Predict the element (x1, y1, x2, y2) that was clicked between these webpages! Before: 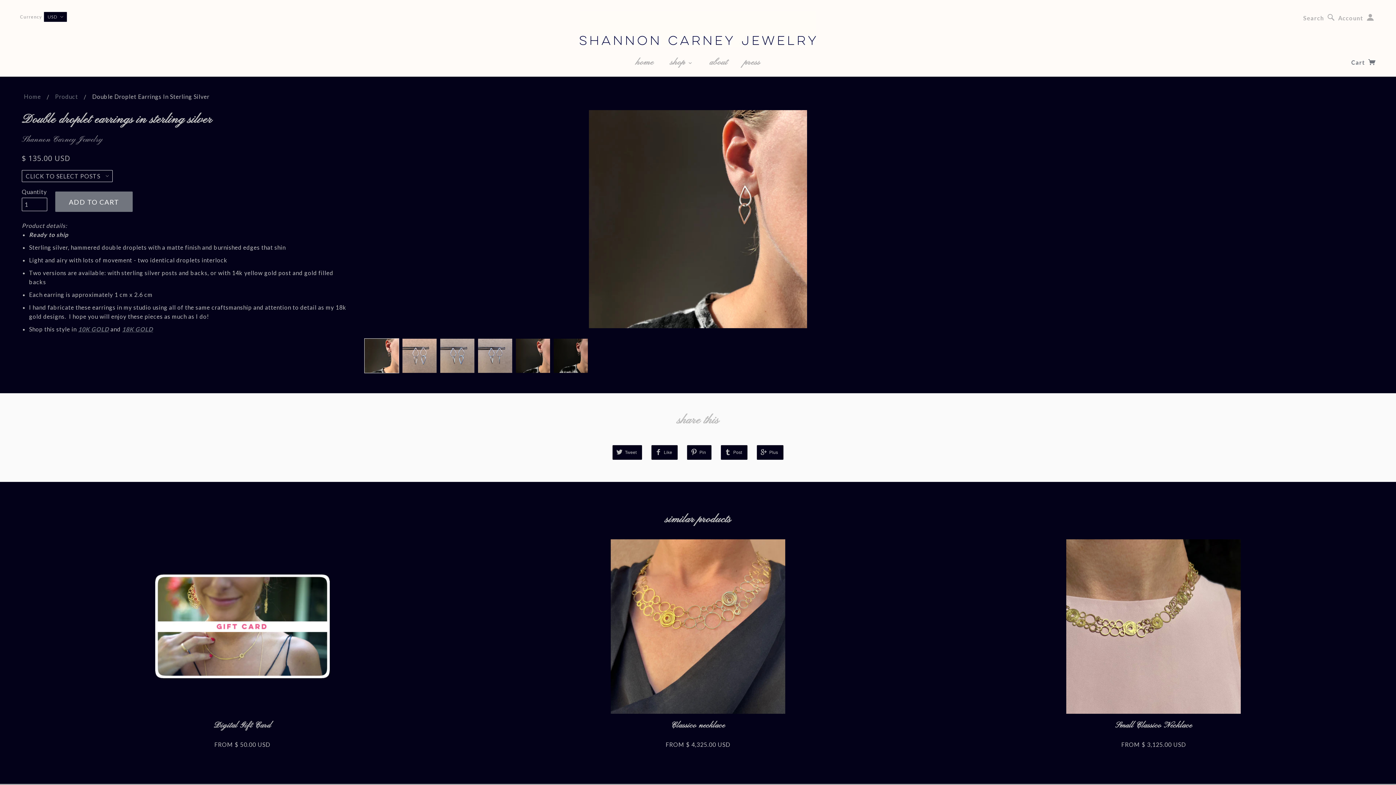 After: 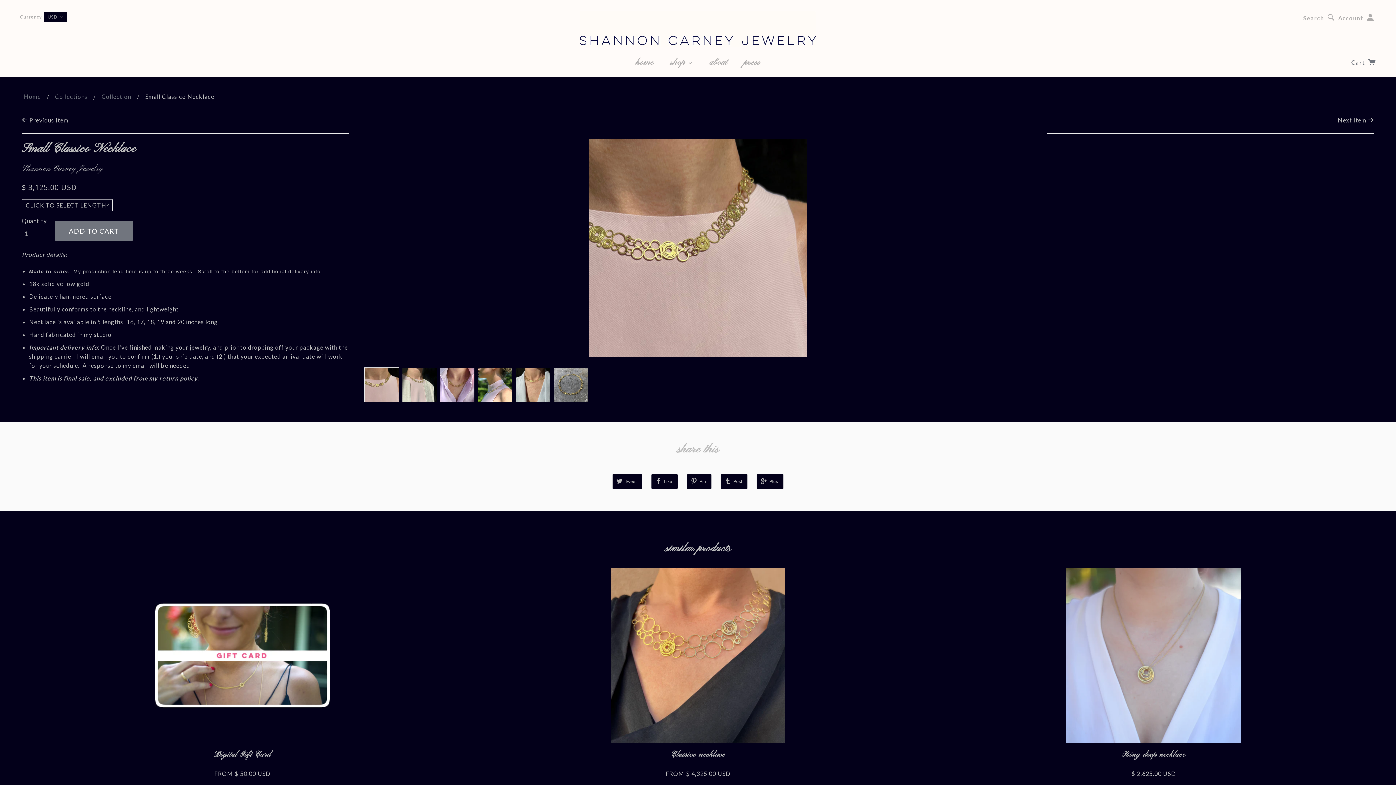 Action: bbox: (933, 539, 1374, 714)